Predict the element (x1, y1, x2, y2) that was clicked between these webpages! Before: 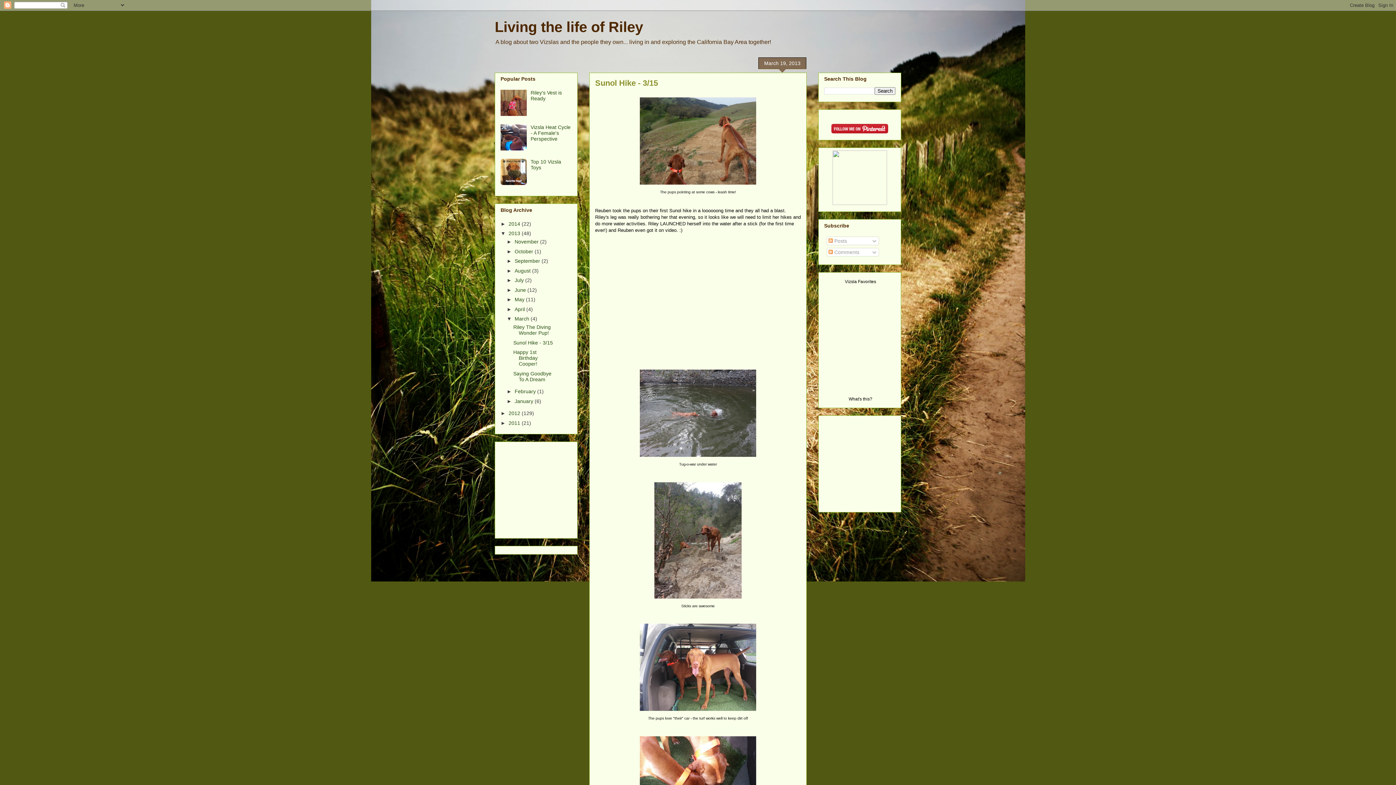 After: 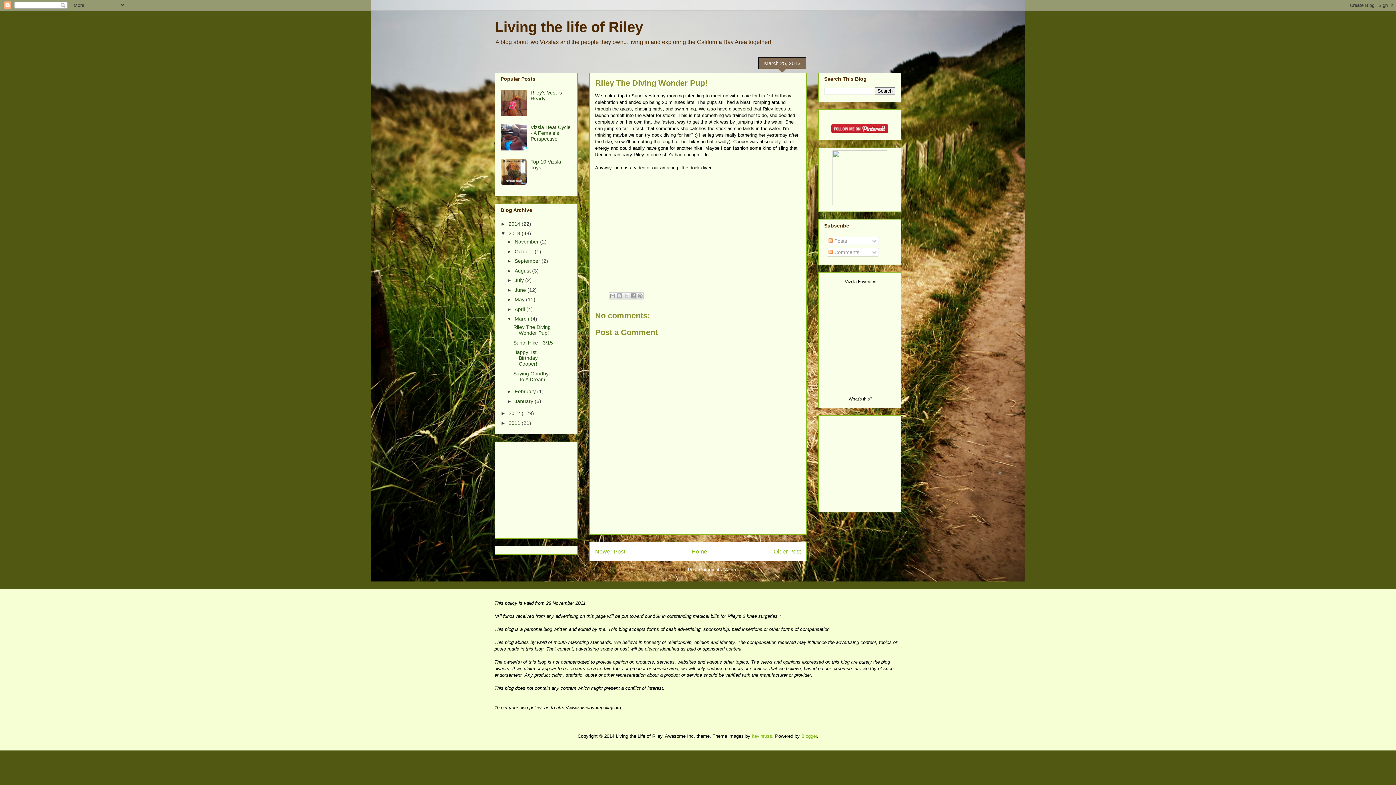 Action: label: Riley The Diving Wonder Pup! bbox: (513, 324, 550, 336)